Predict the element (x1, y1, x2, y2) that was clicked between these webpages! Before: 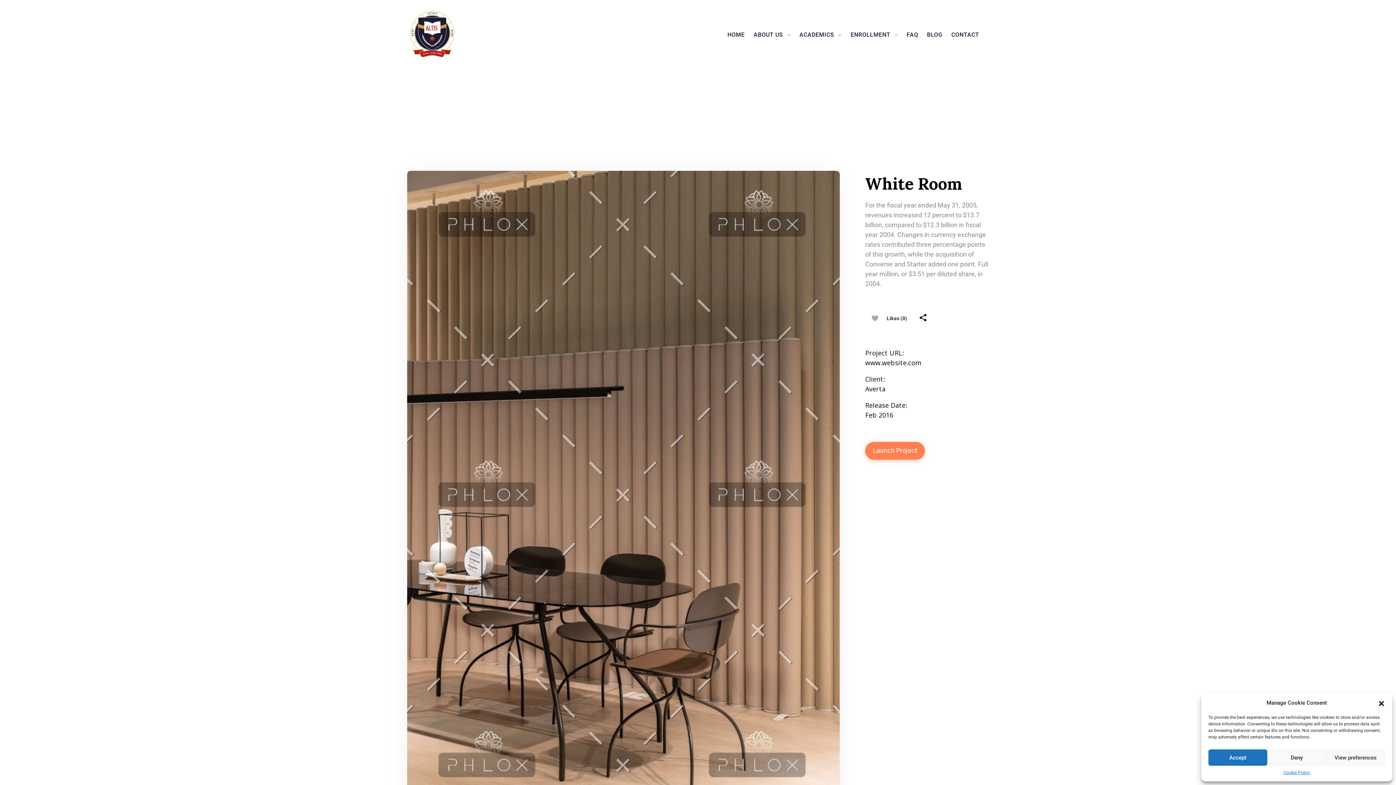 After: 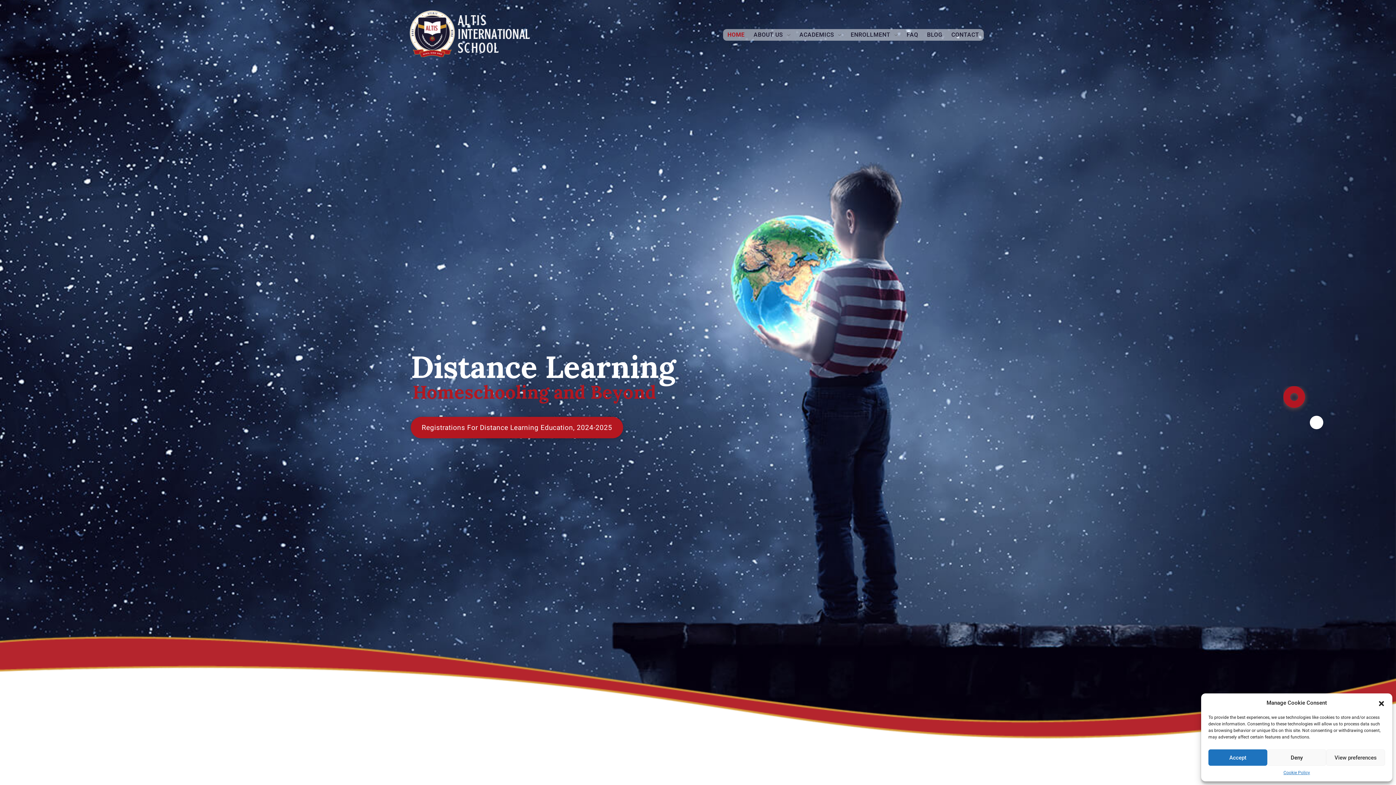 Action: bbox: (407, 3, 534, 63)